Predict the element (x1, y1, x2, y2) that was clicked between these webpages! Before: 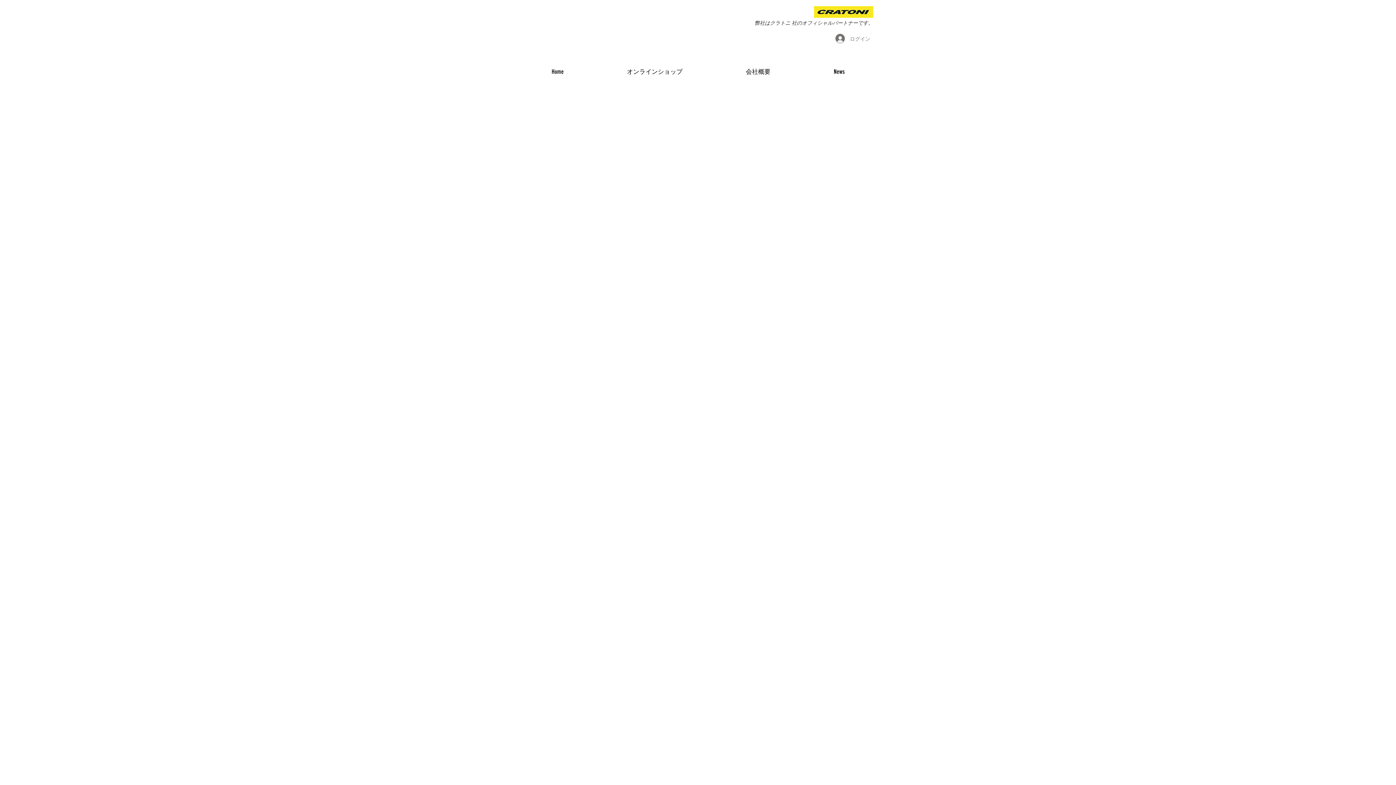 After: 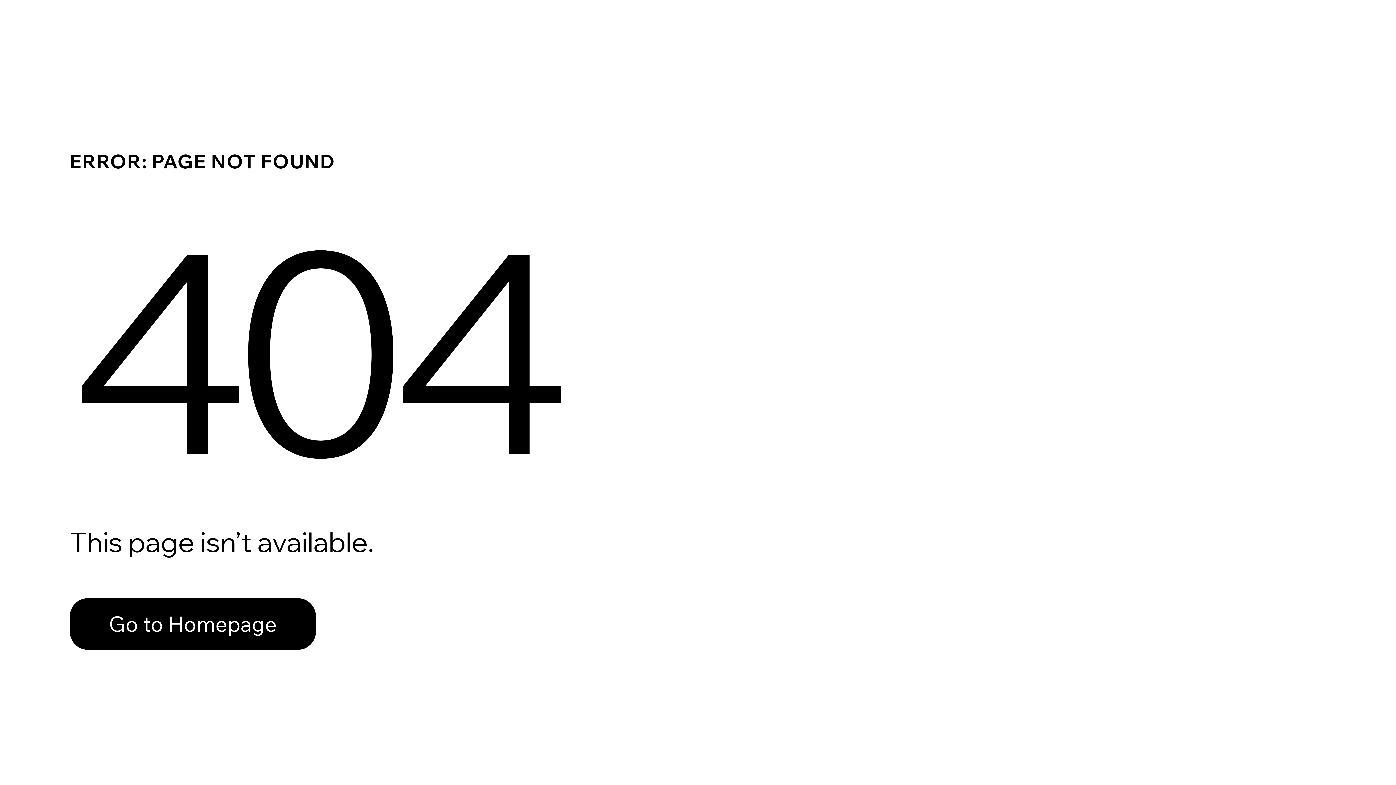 Action: label:  バッグ bbox: (520, 116, 538, 120)